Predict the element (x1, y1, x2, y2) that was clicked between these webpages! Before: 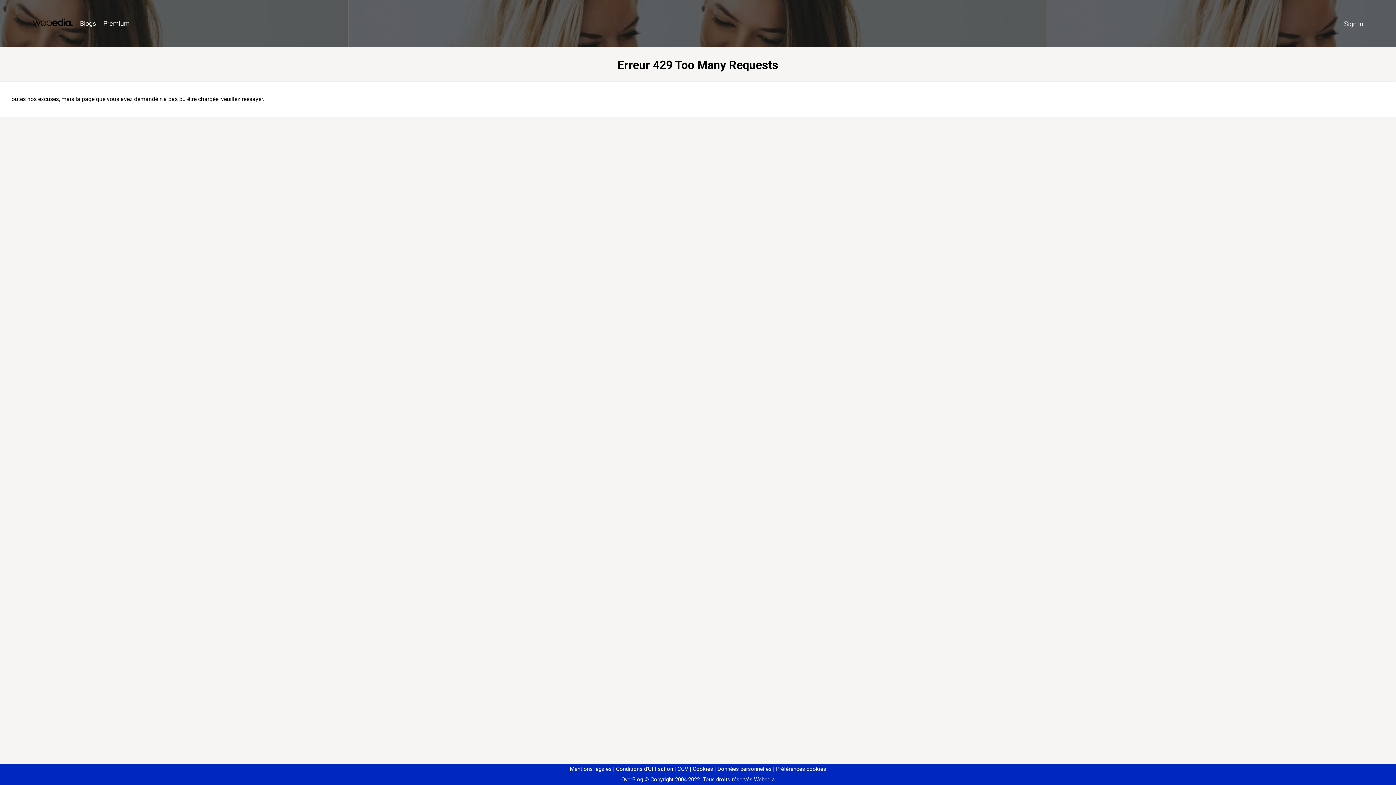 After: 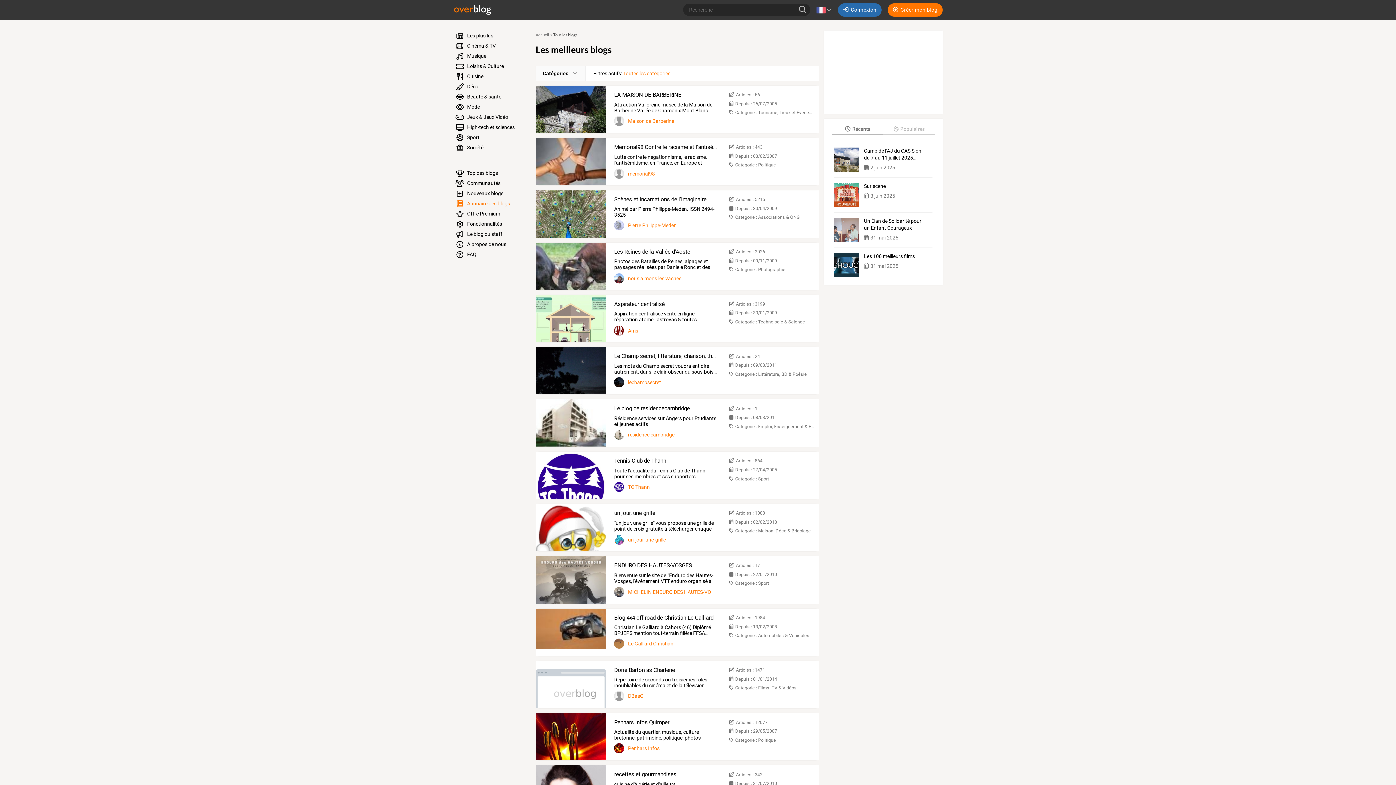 Action: label: Blogs bbox: (76, 16, 99, 31)